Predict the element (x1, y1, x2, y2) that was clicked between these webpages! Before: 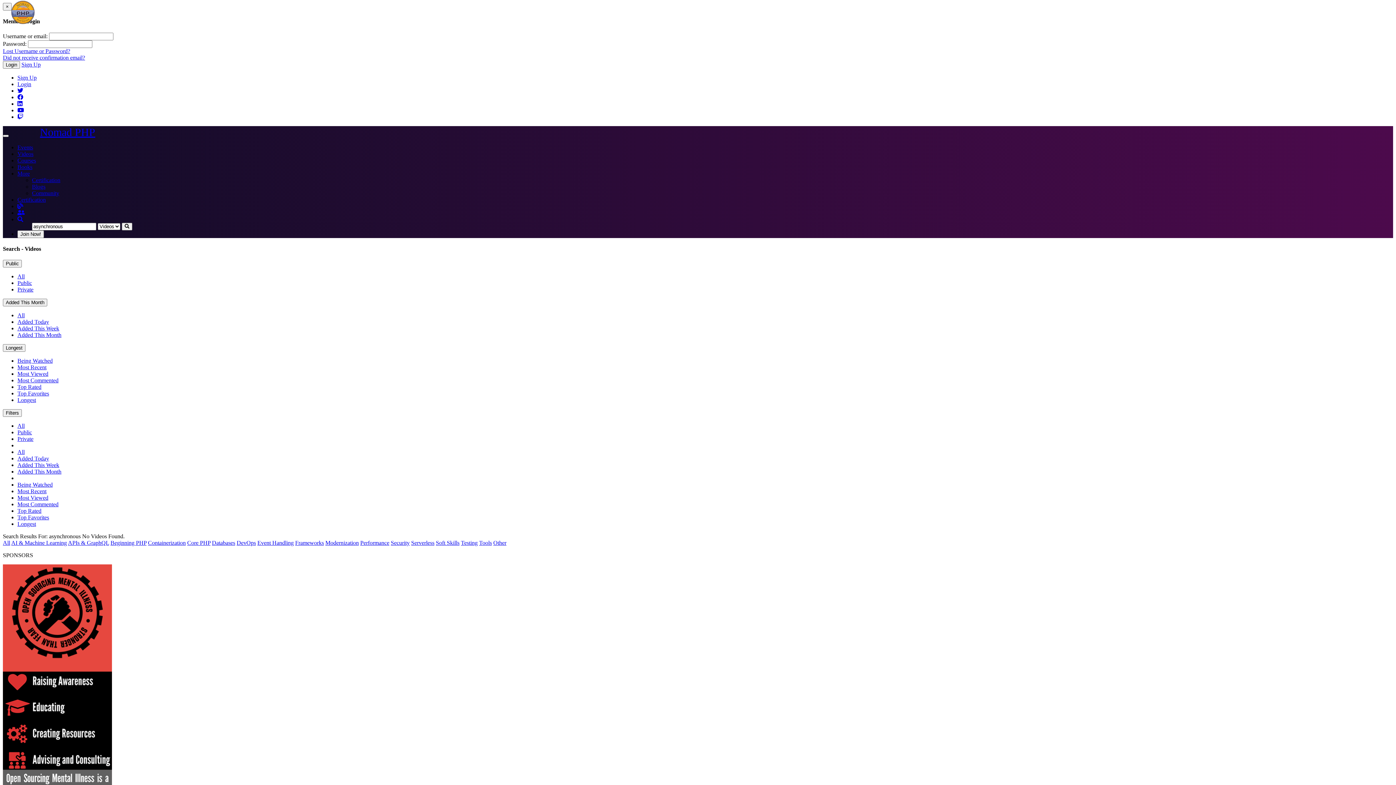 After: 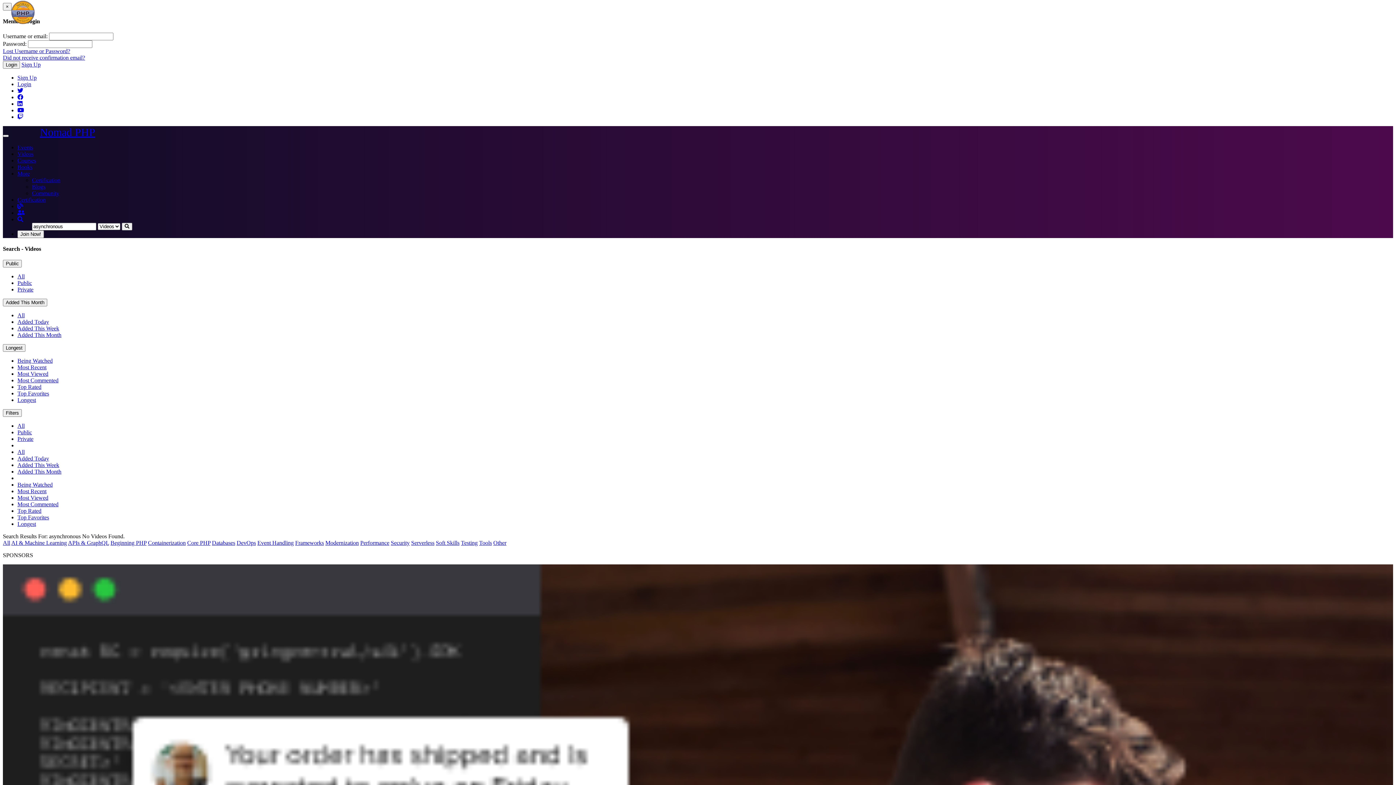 Action: label: Public bbox: (17, 429, 32, 435)